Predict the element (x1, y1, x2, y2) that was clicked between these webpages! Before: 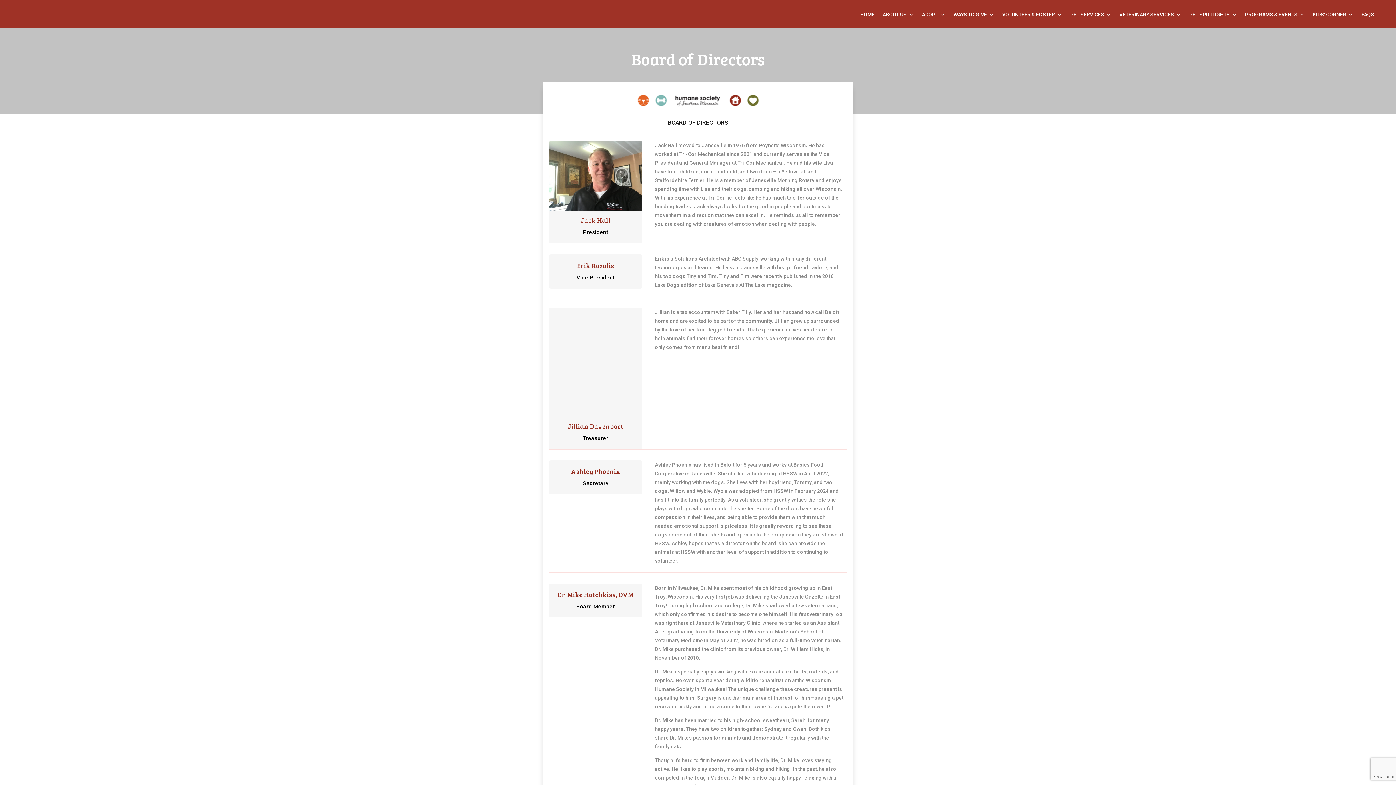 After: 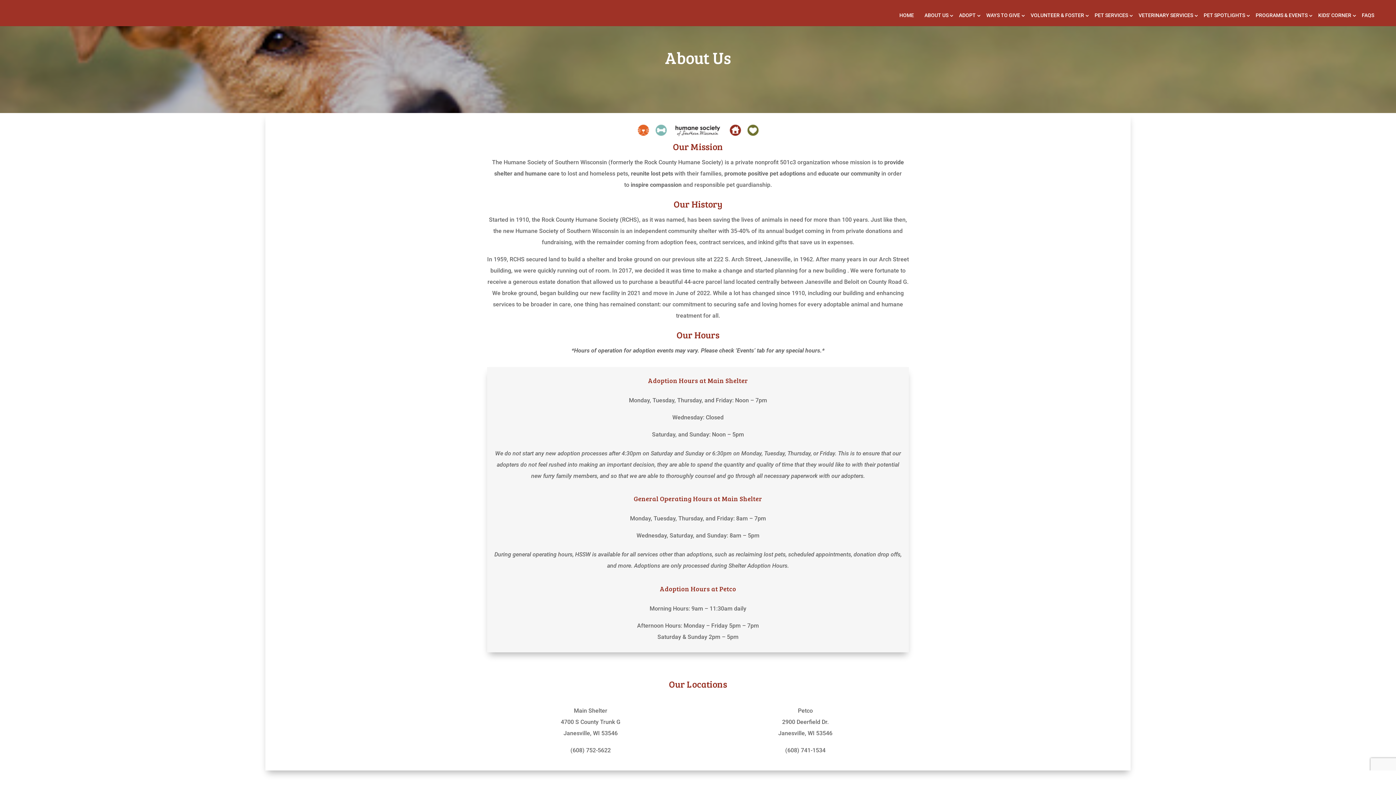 Action: bbox: (882, 10, 914, 21) label: ABOUT US